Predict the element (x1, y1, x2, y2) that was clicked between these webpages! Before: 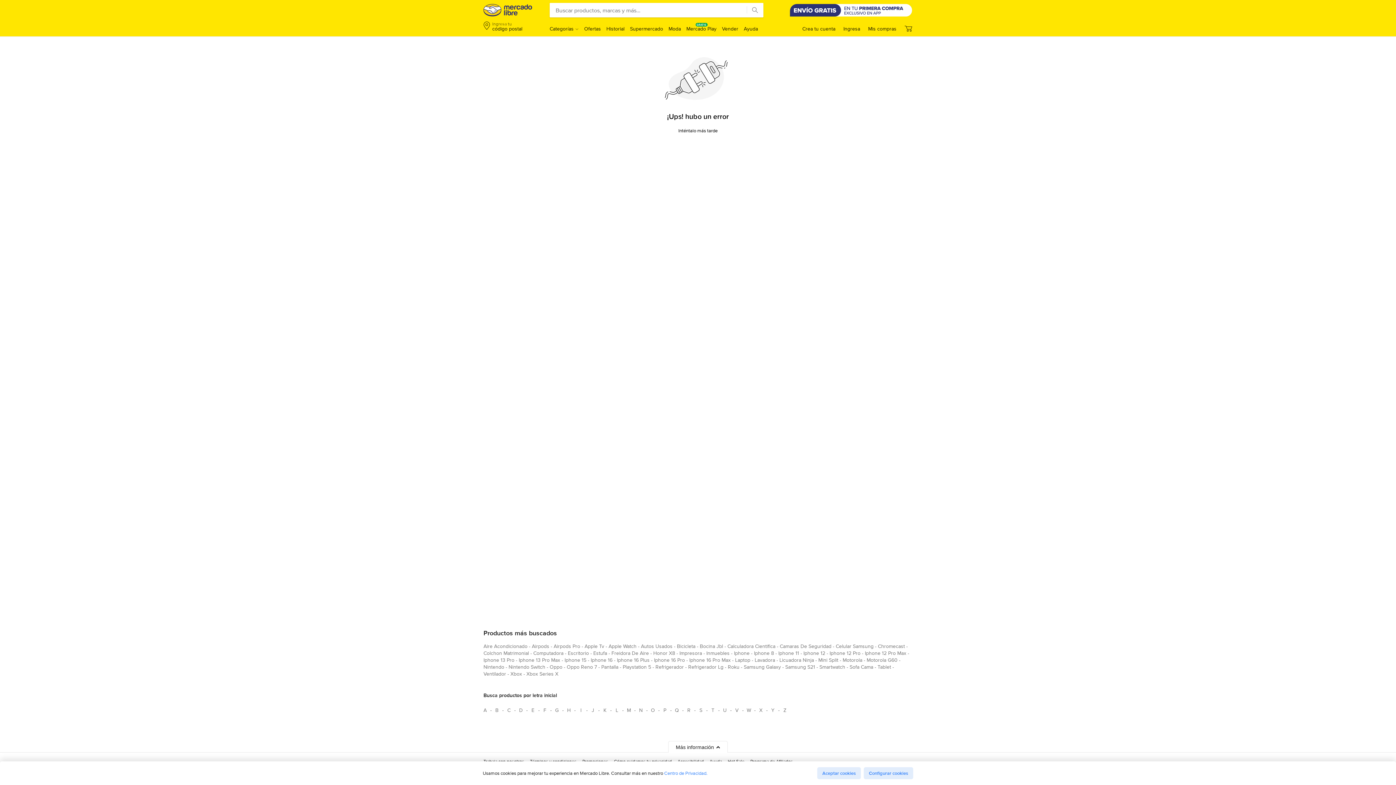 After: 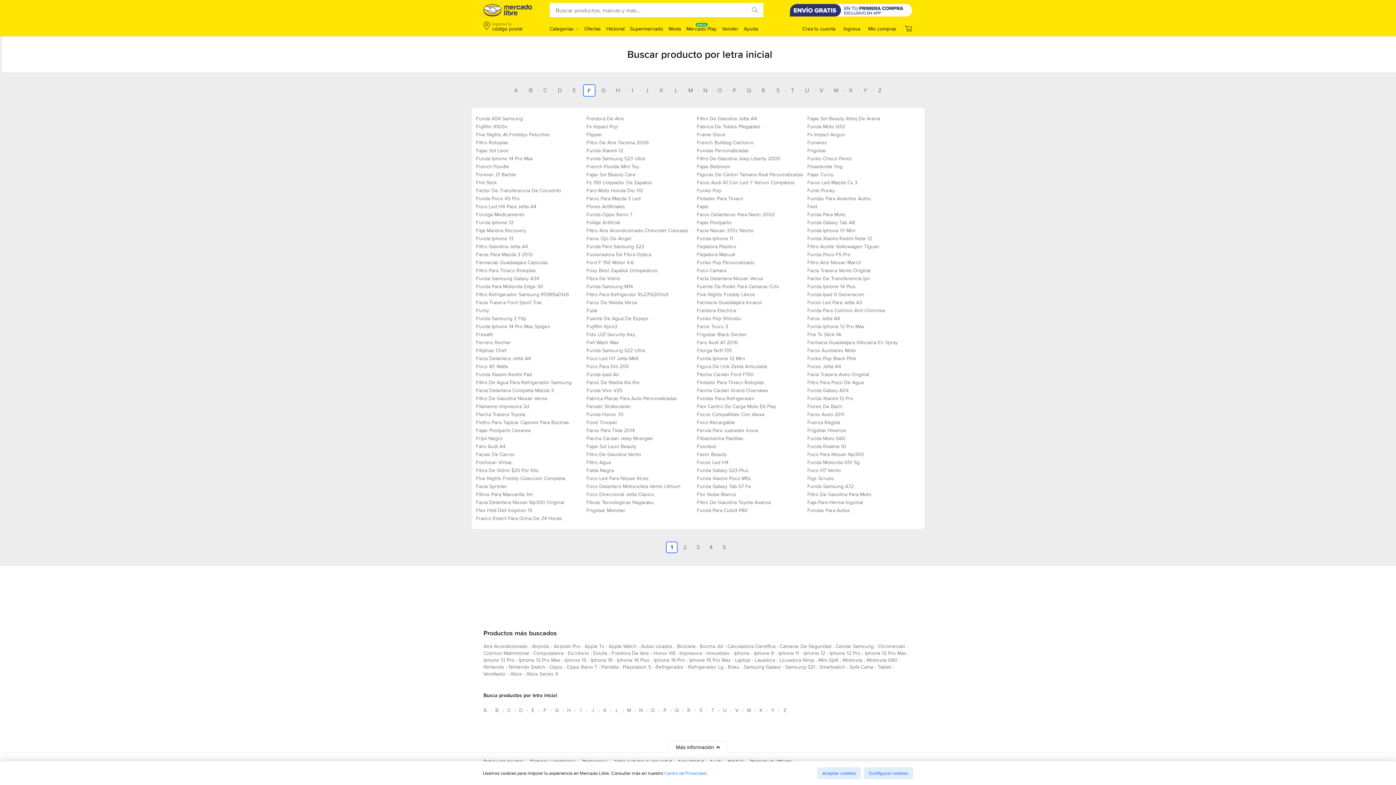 Action: bbox: (539, 704, 550, 716) label: Busca productos por letra inicial F